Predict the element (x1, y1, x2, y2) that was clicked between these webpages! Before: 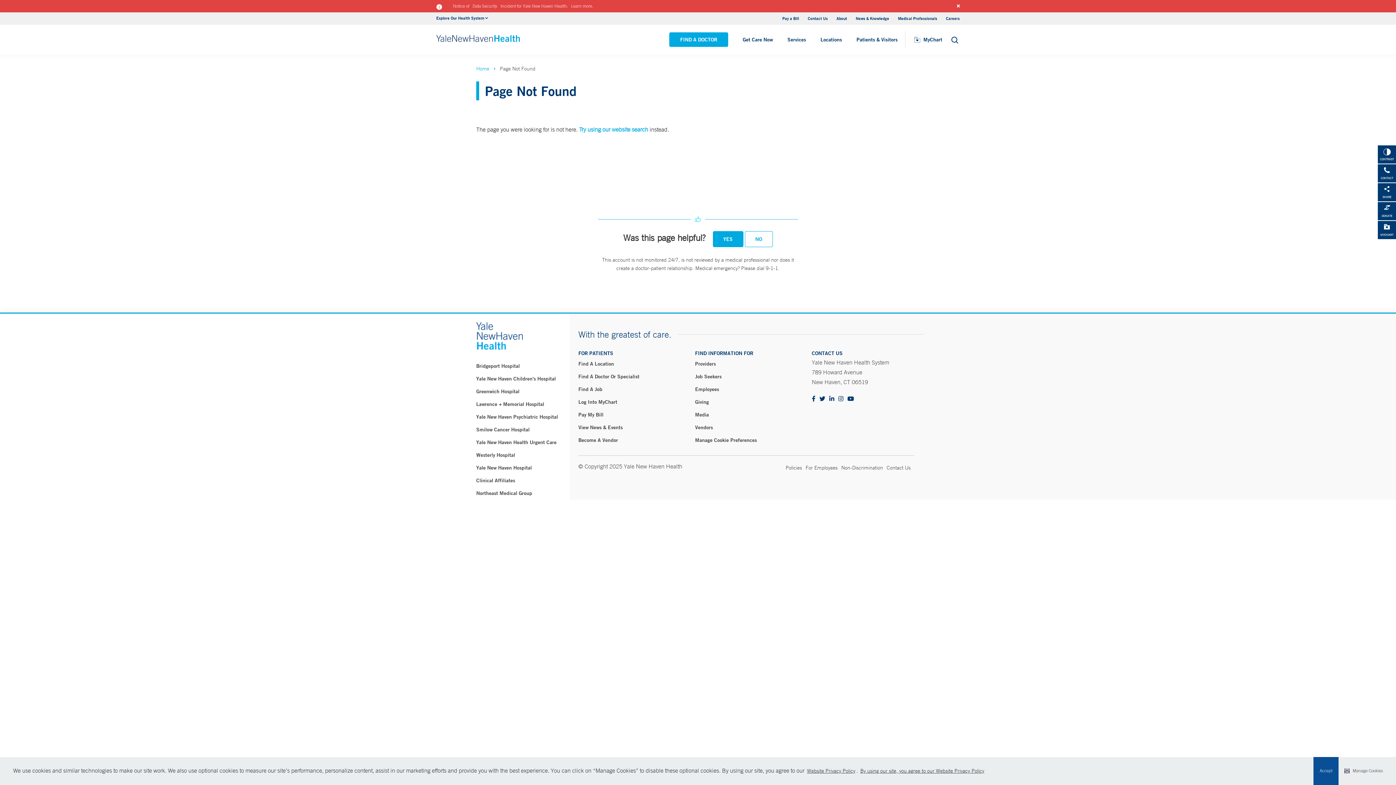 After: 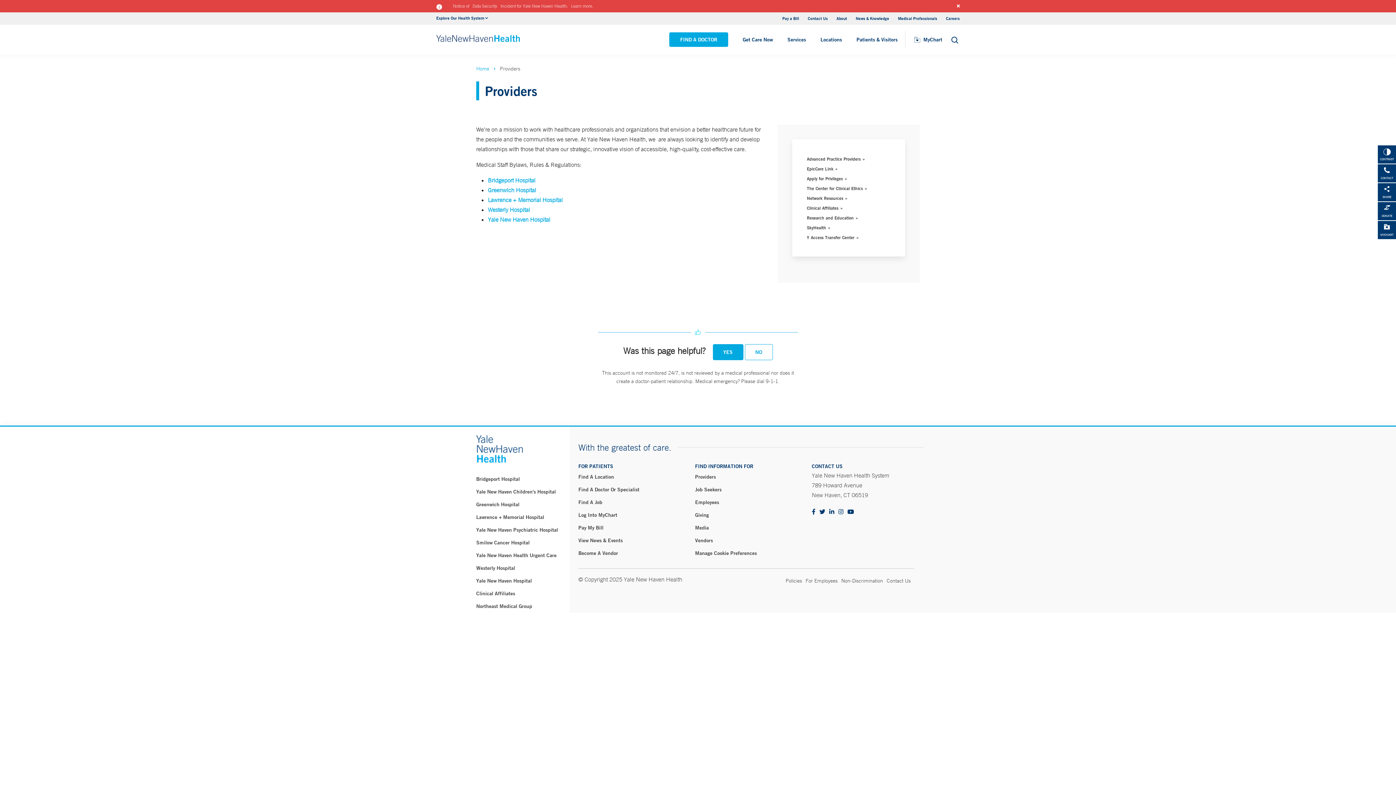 Action: label: Providers bbox: (695, 357, 803, 370)